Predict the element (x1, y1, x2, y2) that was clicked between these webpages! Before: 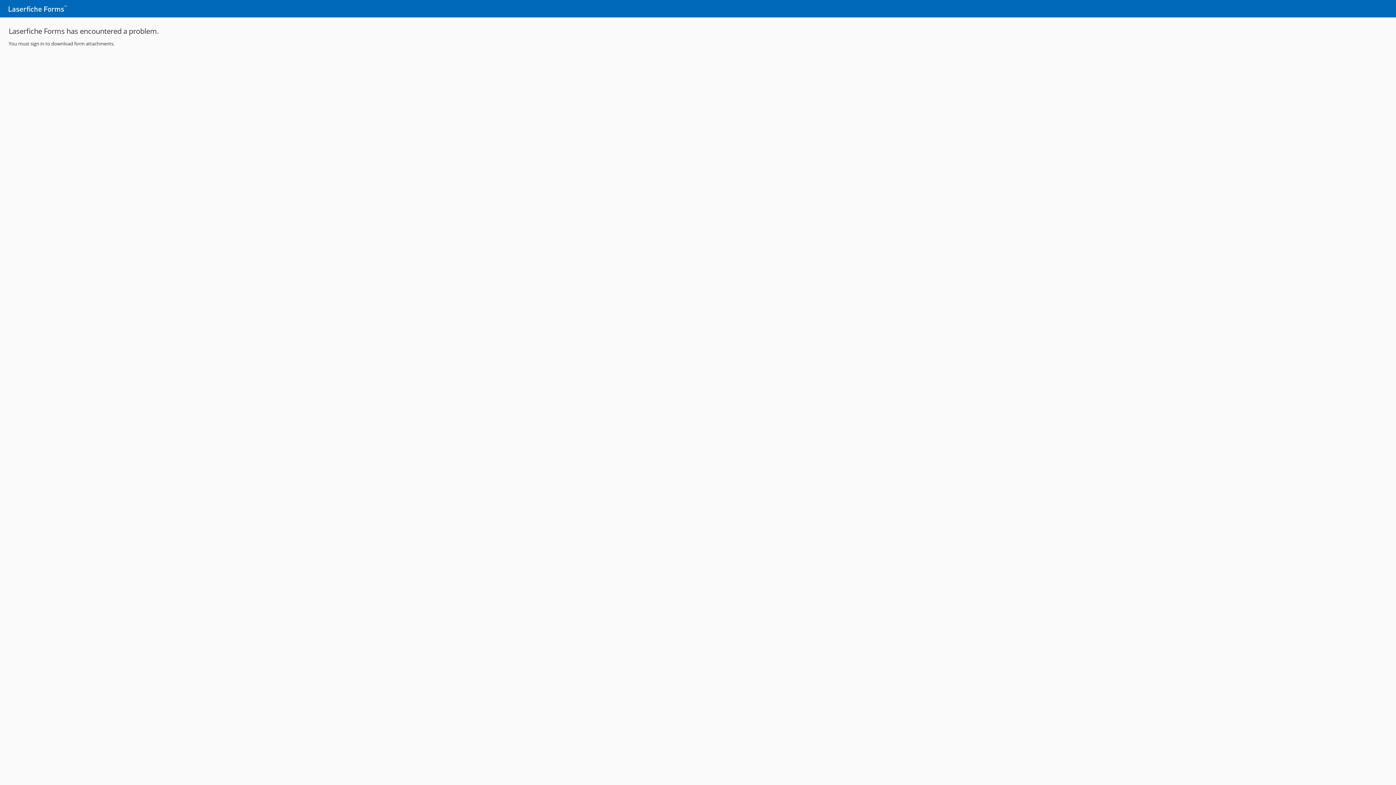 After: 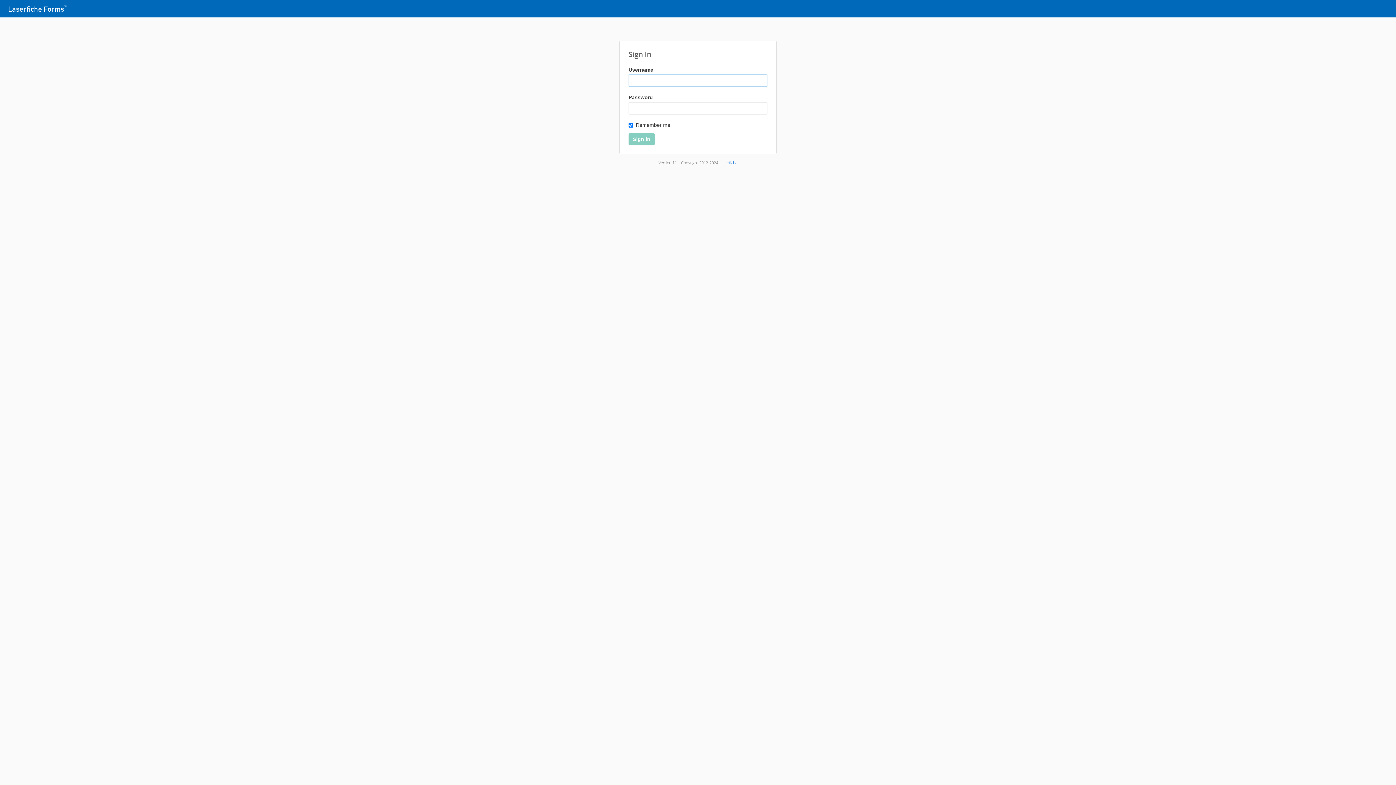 Action: bbox: (2, 0, 72, 17)